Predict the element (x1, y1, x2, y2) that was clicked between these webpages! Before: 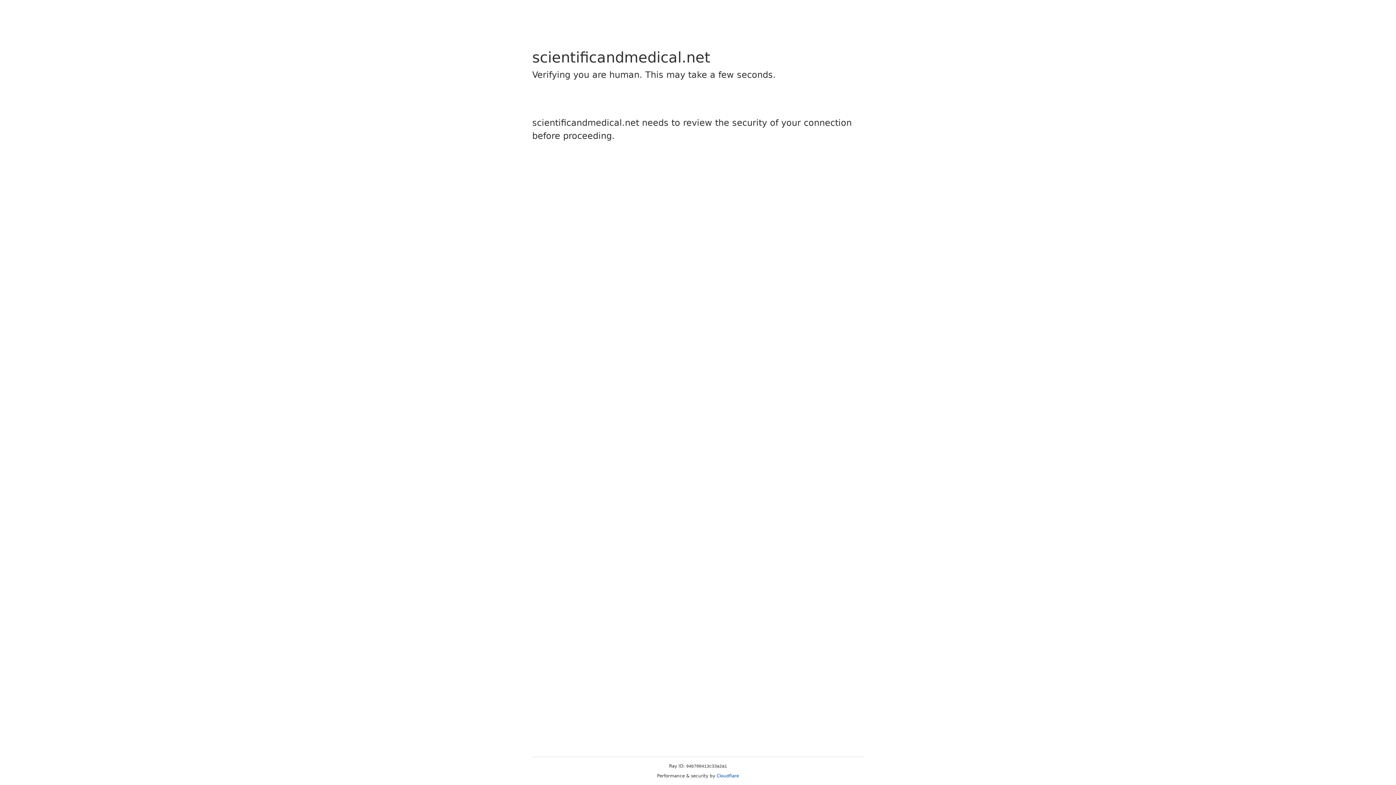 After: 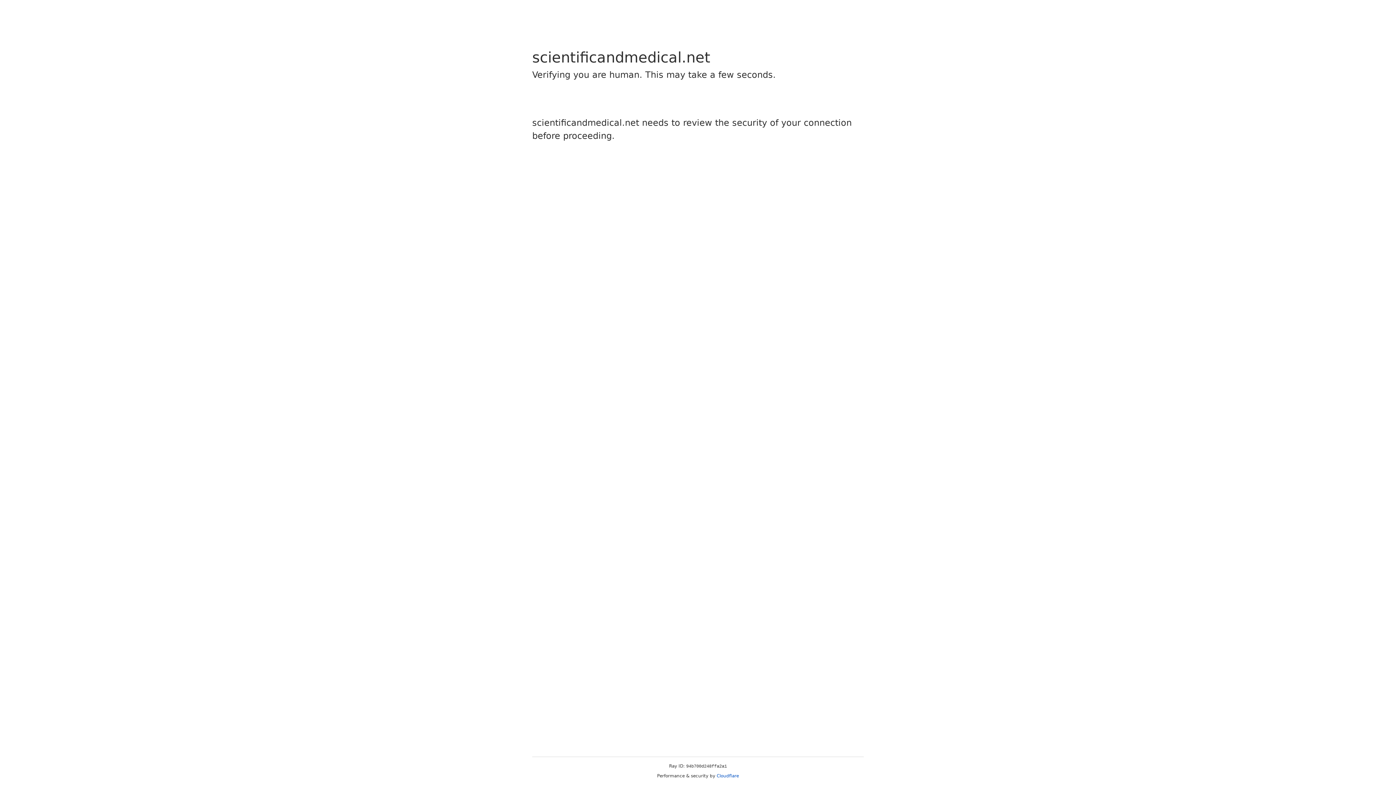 Action: label: Cloudflare bbox: (716, 773, 739, 778)